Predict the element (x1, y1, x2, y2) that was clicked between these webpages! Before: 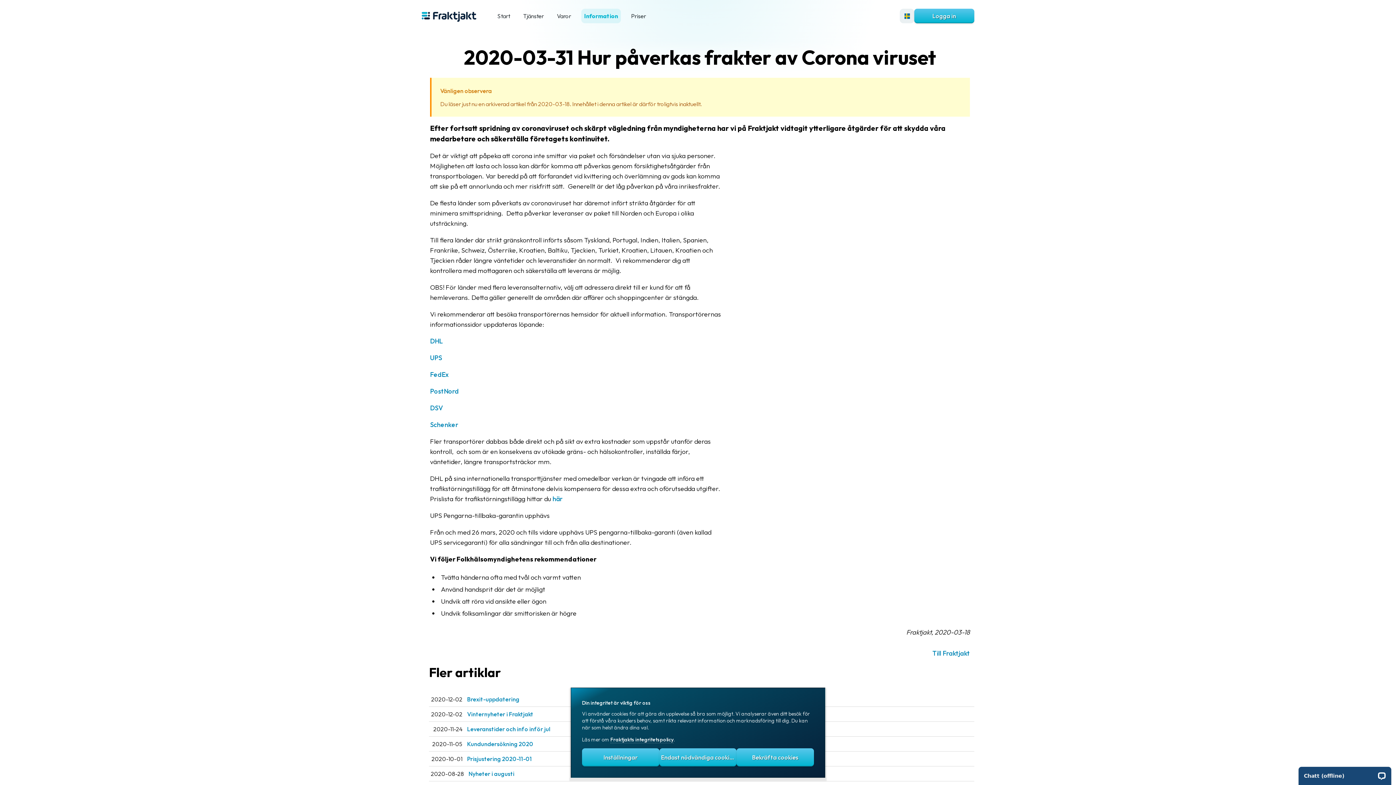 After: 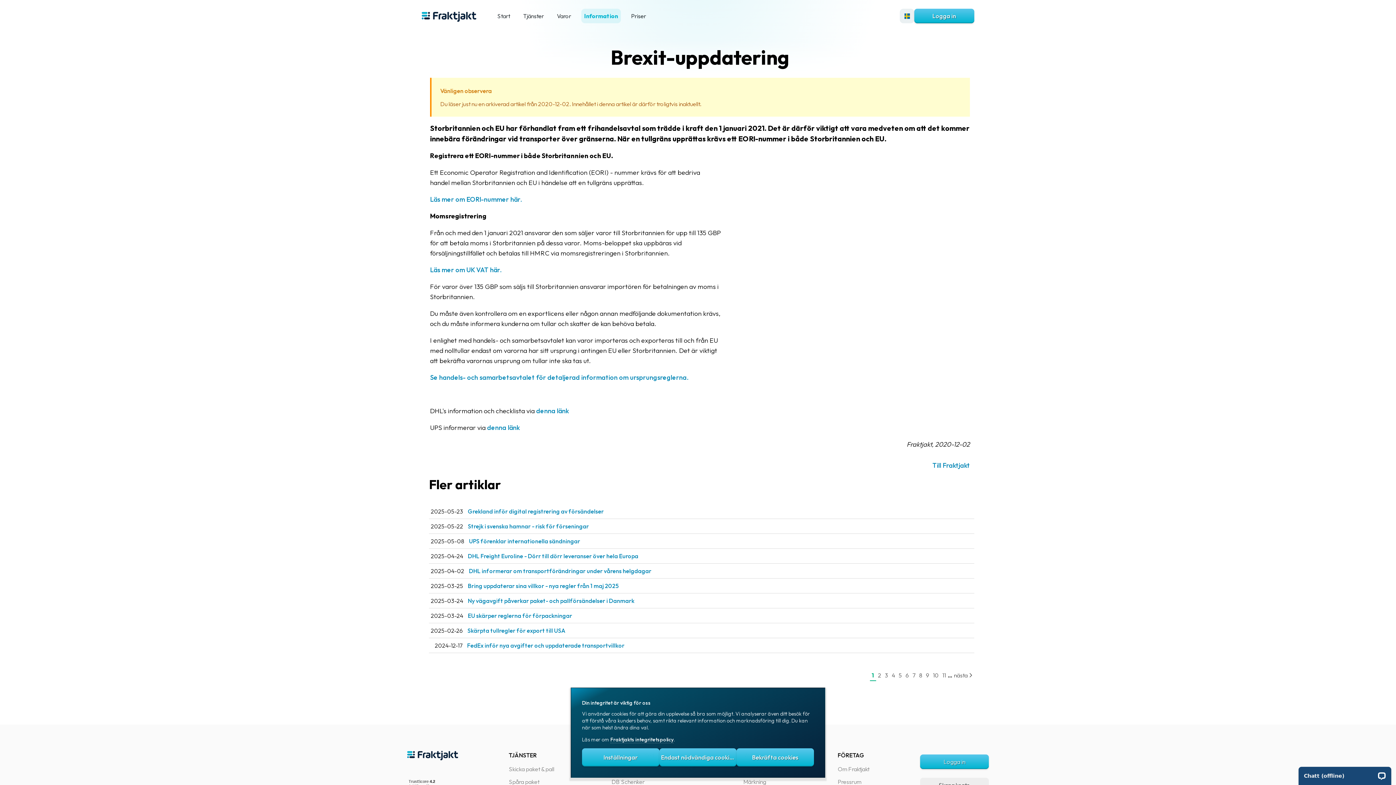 Action: label: Brexit-uppdatering bbox: (467, 696, 519, 703)